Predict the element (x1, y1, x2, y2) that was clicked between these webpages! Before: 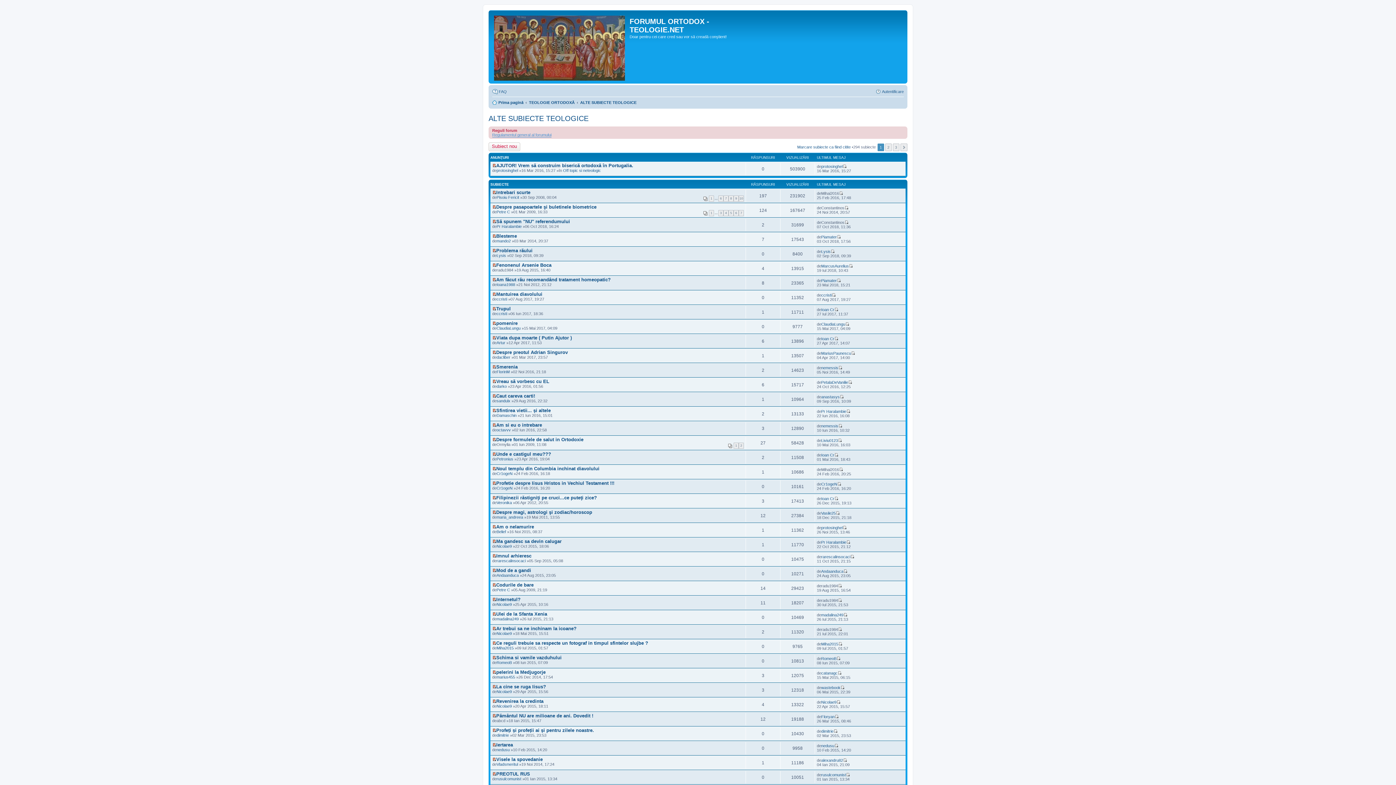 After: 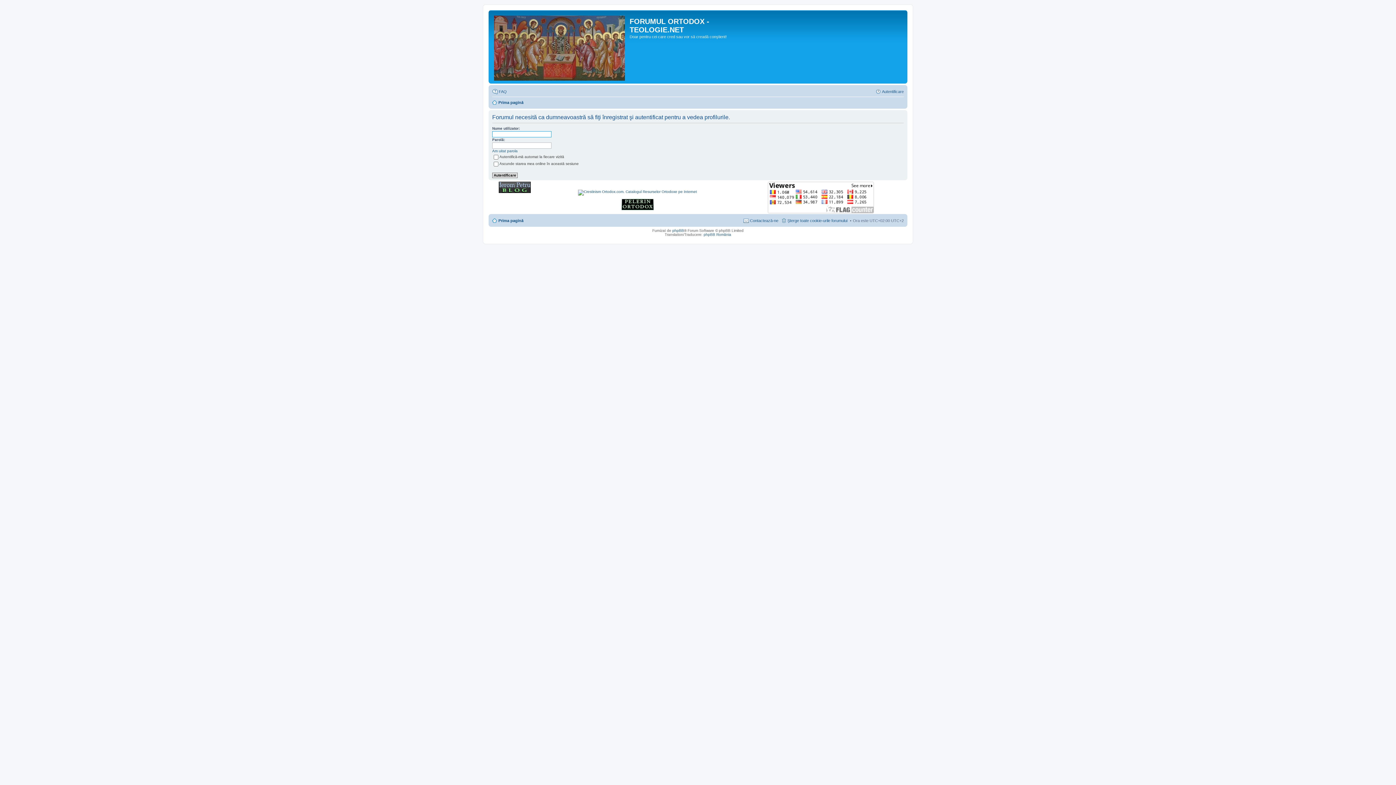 Action: bbox: (821, 293, 832, 297) label: ccristi